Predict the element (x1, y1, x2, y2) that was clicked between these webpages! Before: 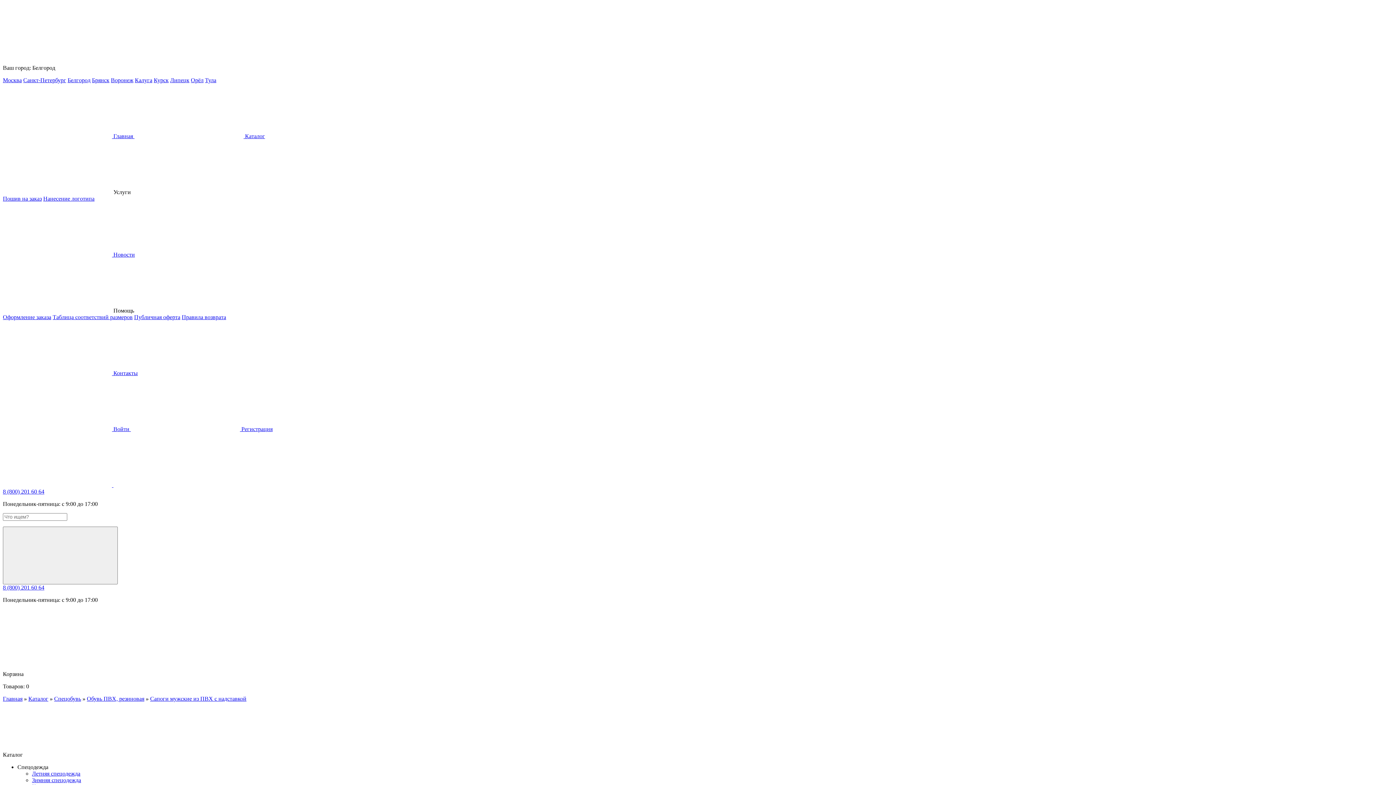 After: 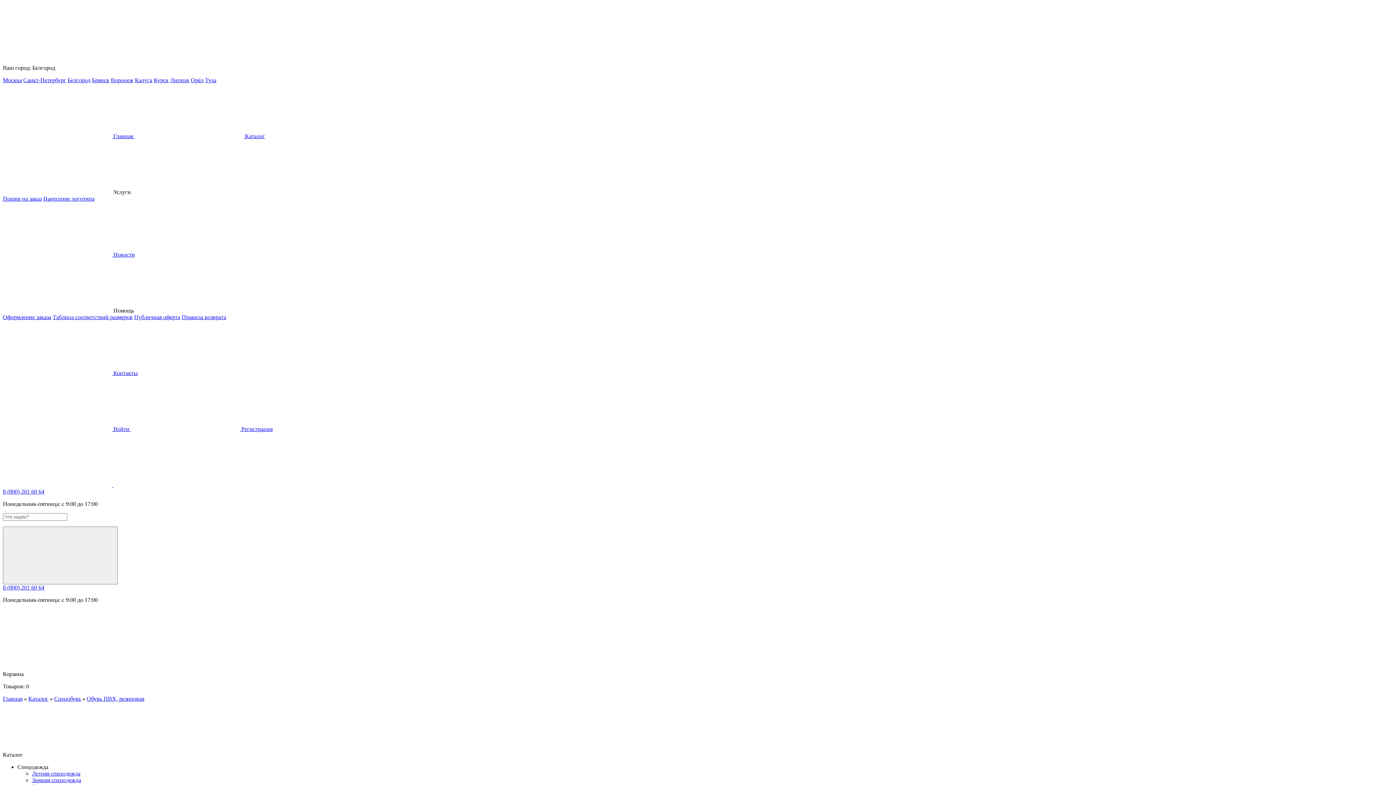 Action: bbox: (86, 696, 144, 702) label: Обувь ПВХ, резиновая